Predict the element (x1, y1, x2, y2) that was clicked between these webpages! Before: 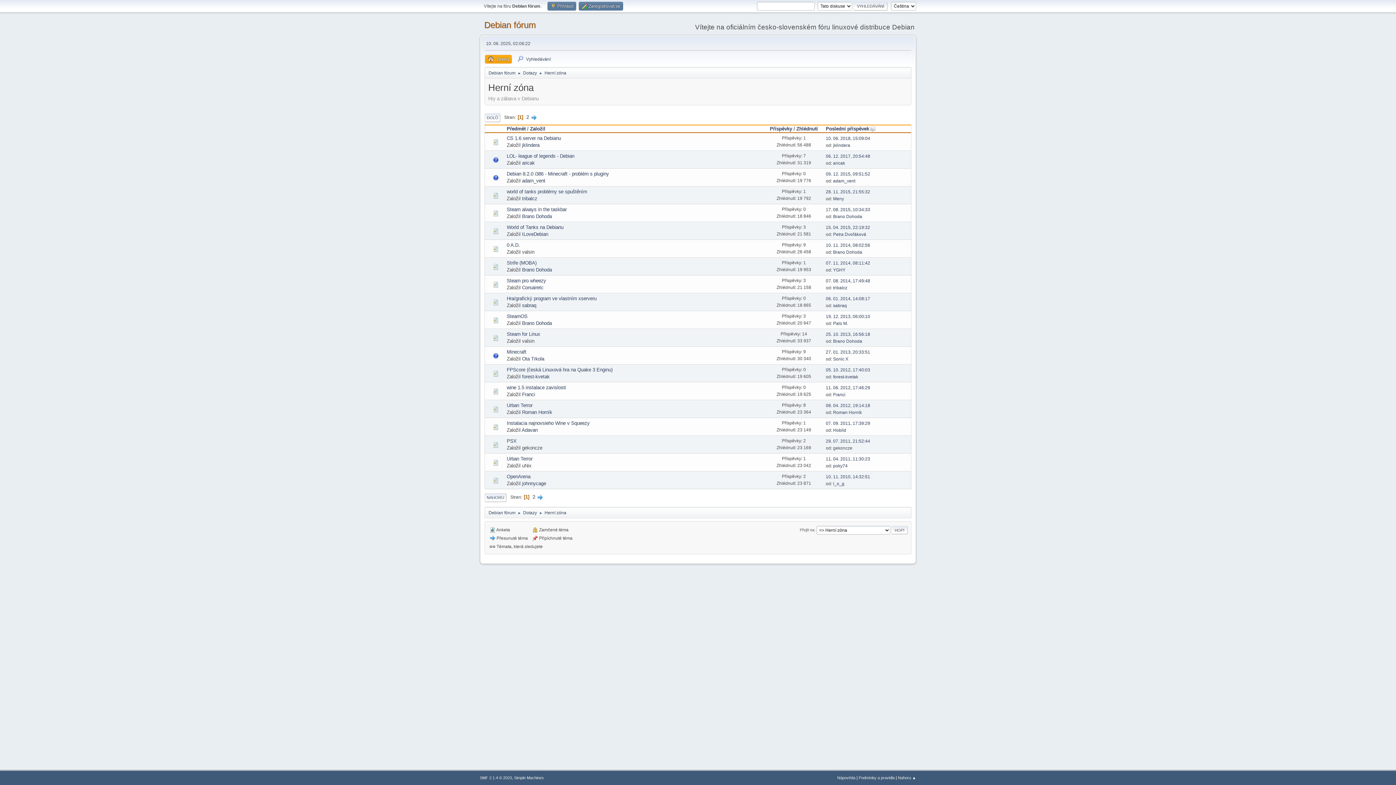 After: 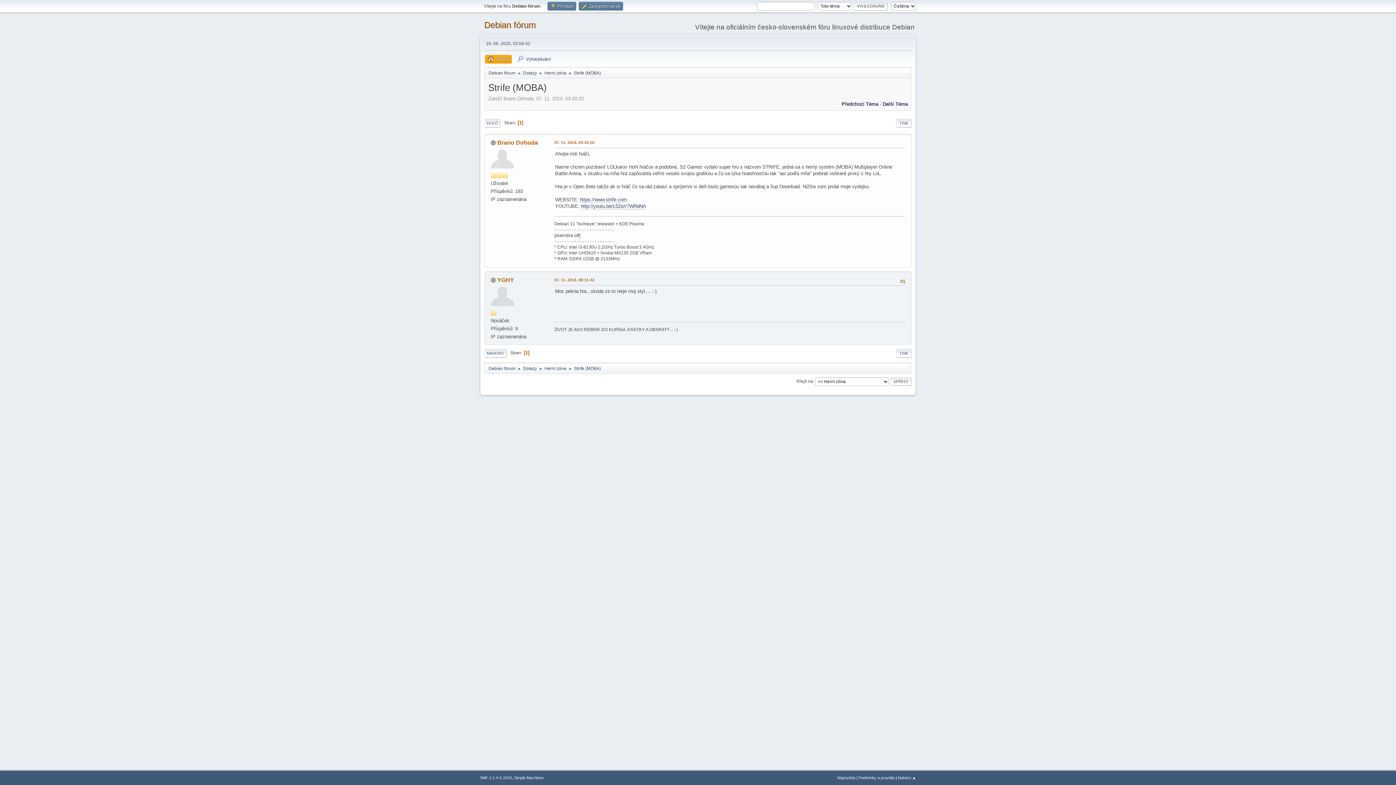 Action: label: Strife (MOBA) bbox: (506, 260, 536, 265)